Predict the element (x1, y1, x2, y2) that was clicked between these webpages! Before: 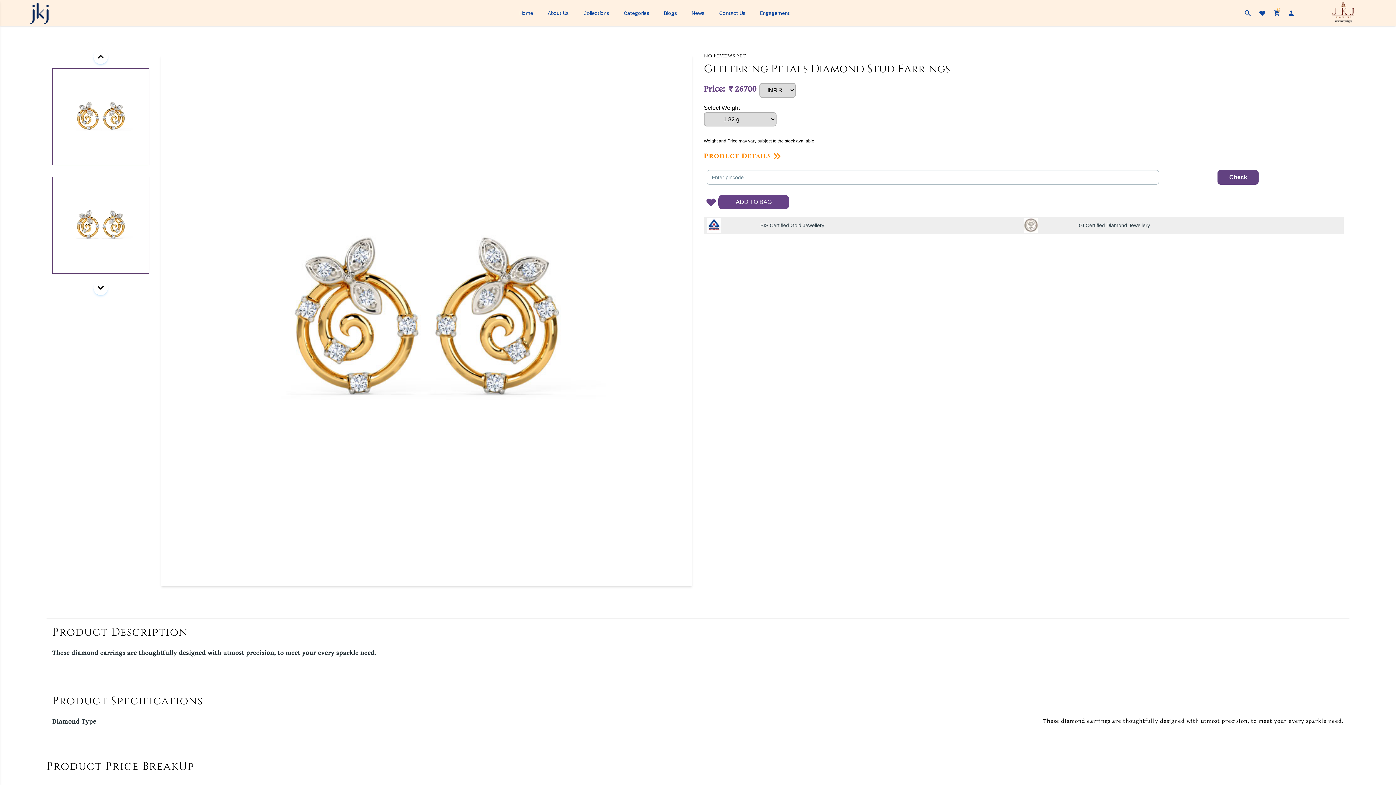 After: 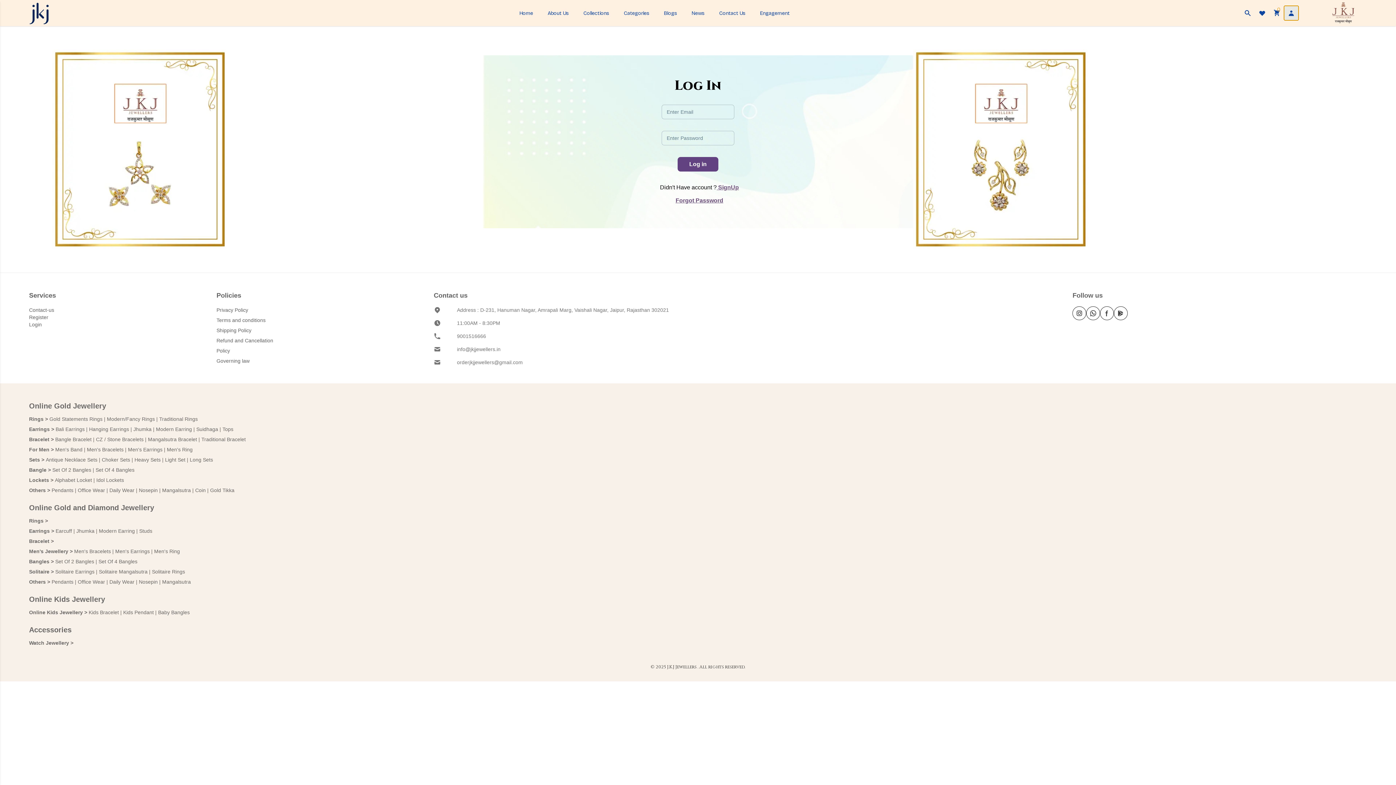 Action: bbox: (1284, 5, 1298, 20)